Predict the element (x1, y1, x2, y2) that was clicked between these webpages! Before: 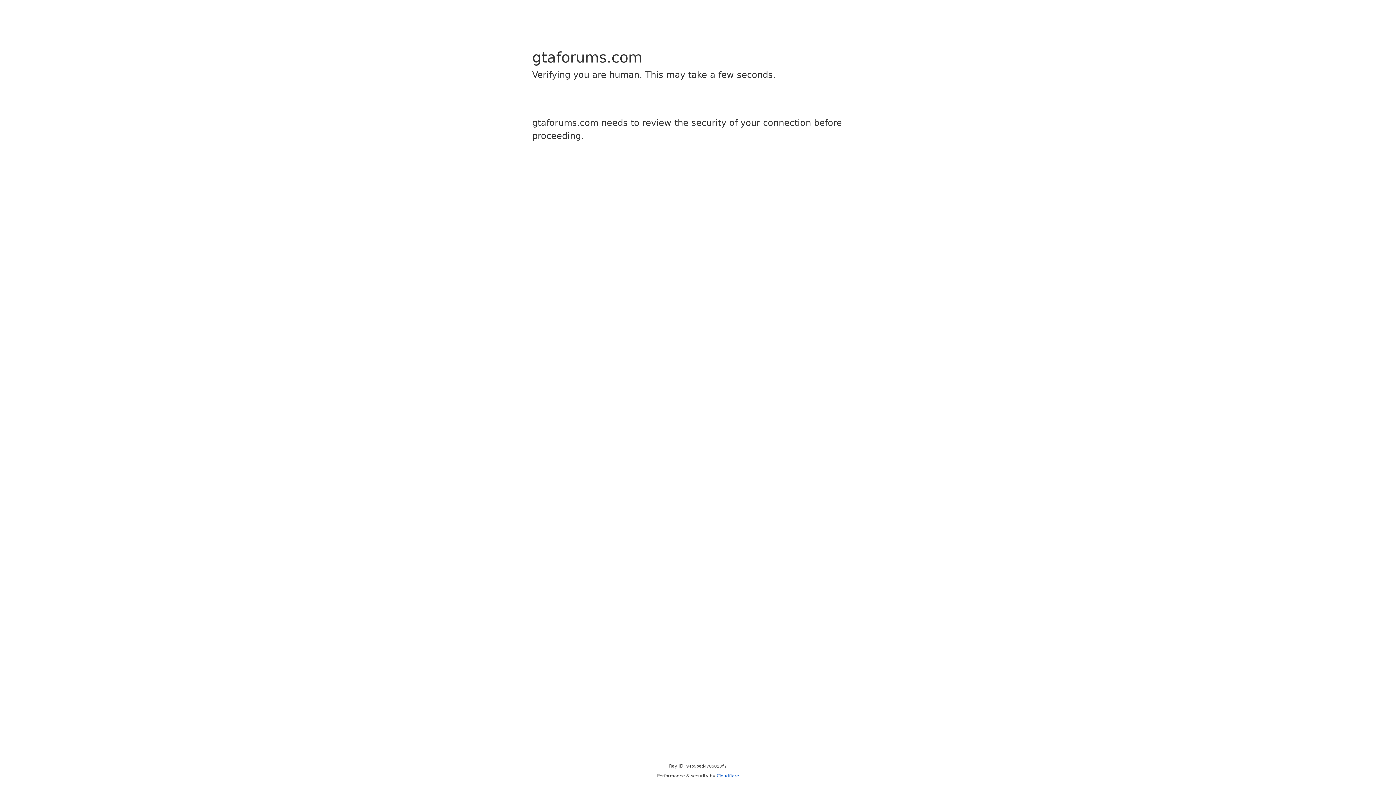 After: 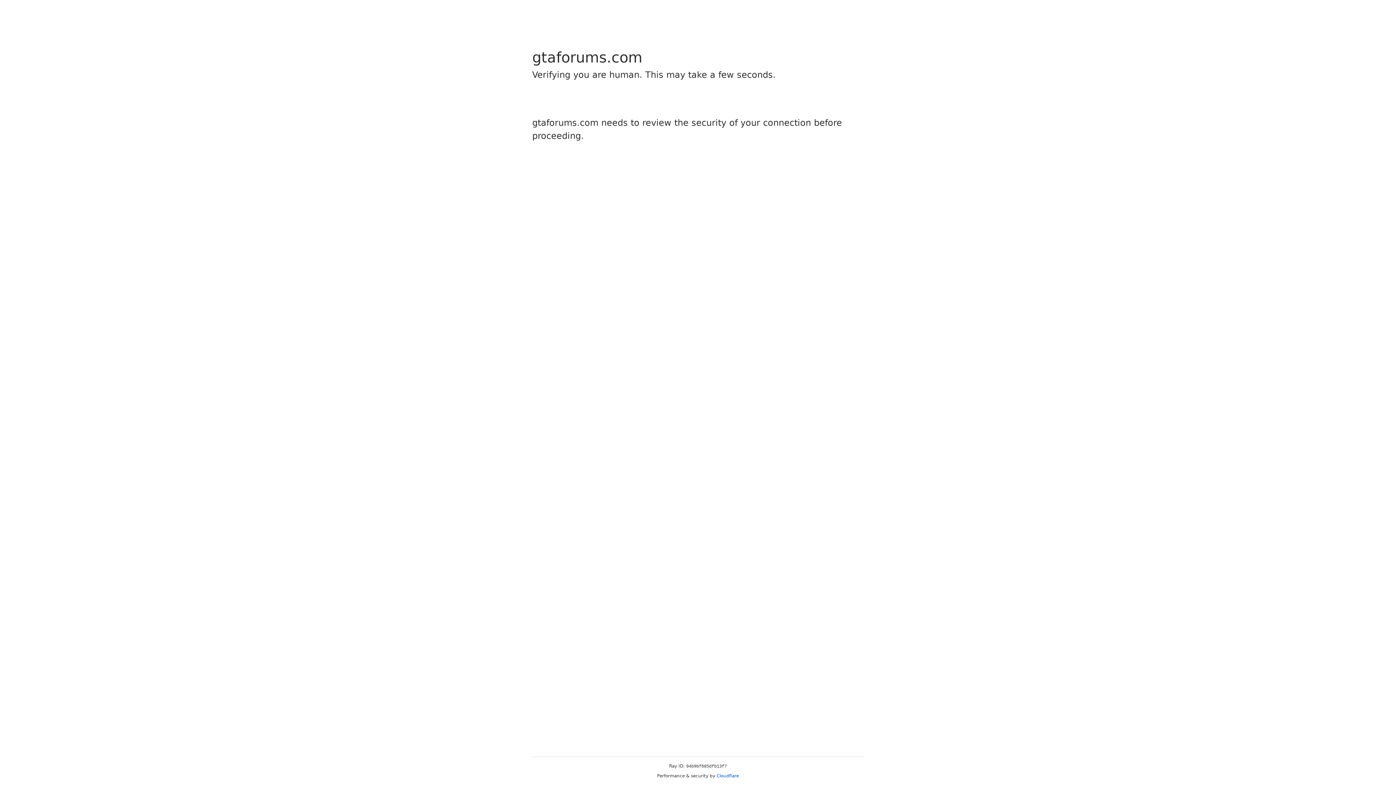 Action: label: Cloudflare bbox: (716, 773, 739, 778)